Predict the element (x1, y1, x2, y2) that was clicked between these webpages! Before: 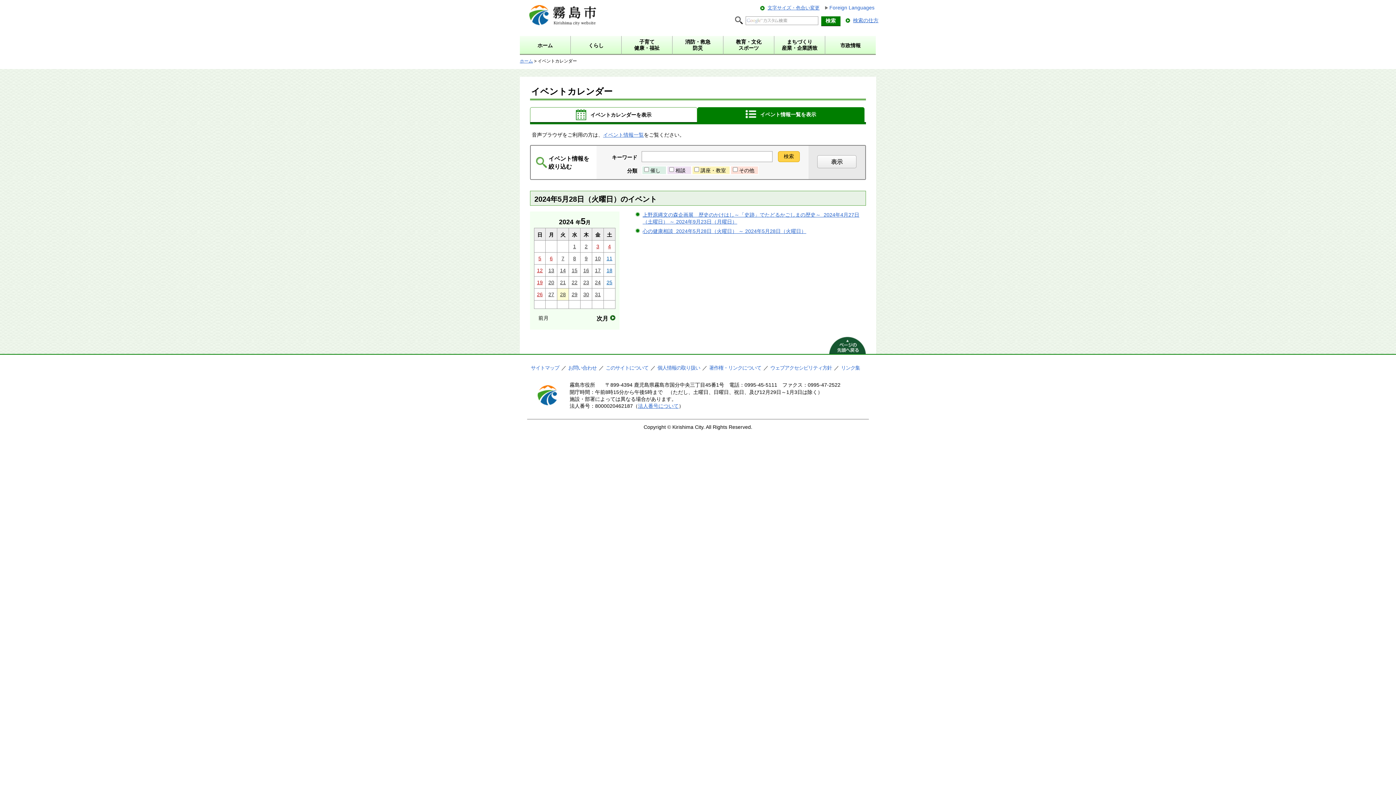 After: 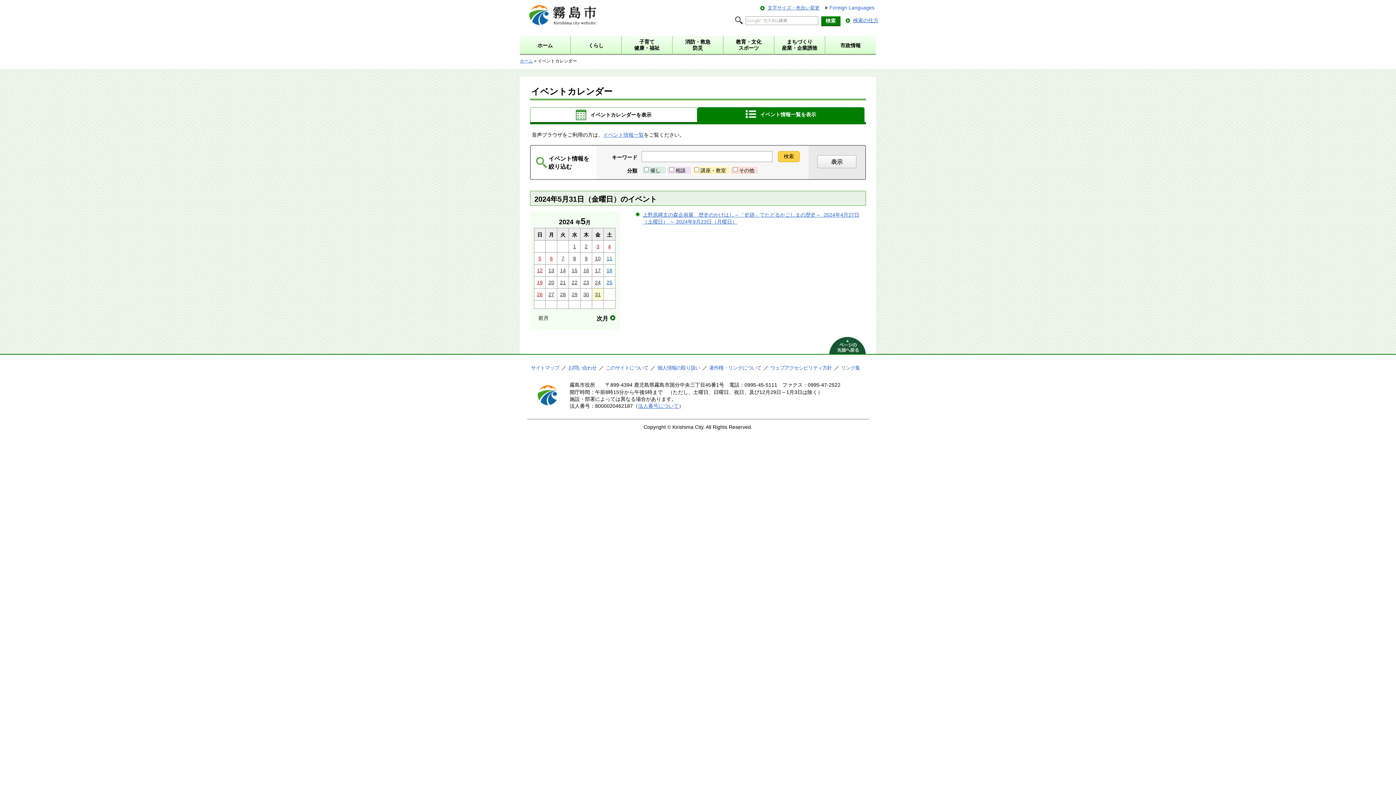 Action: bbox: (592, 288, 603, 300) label: 31